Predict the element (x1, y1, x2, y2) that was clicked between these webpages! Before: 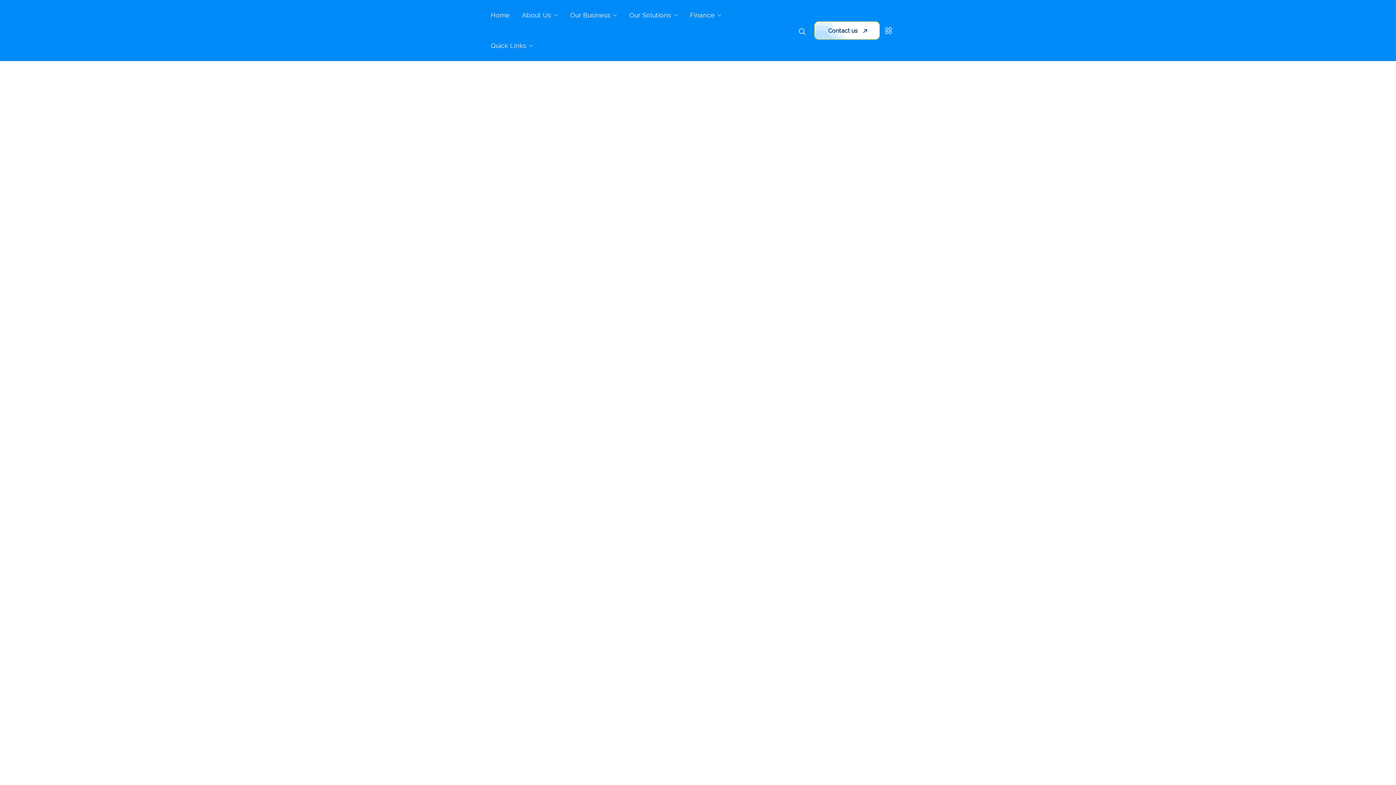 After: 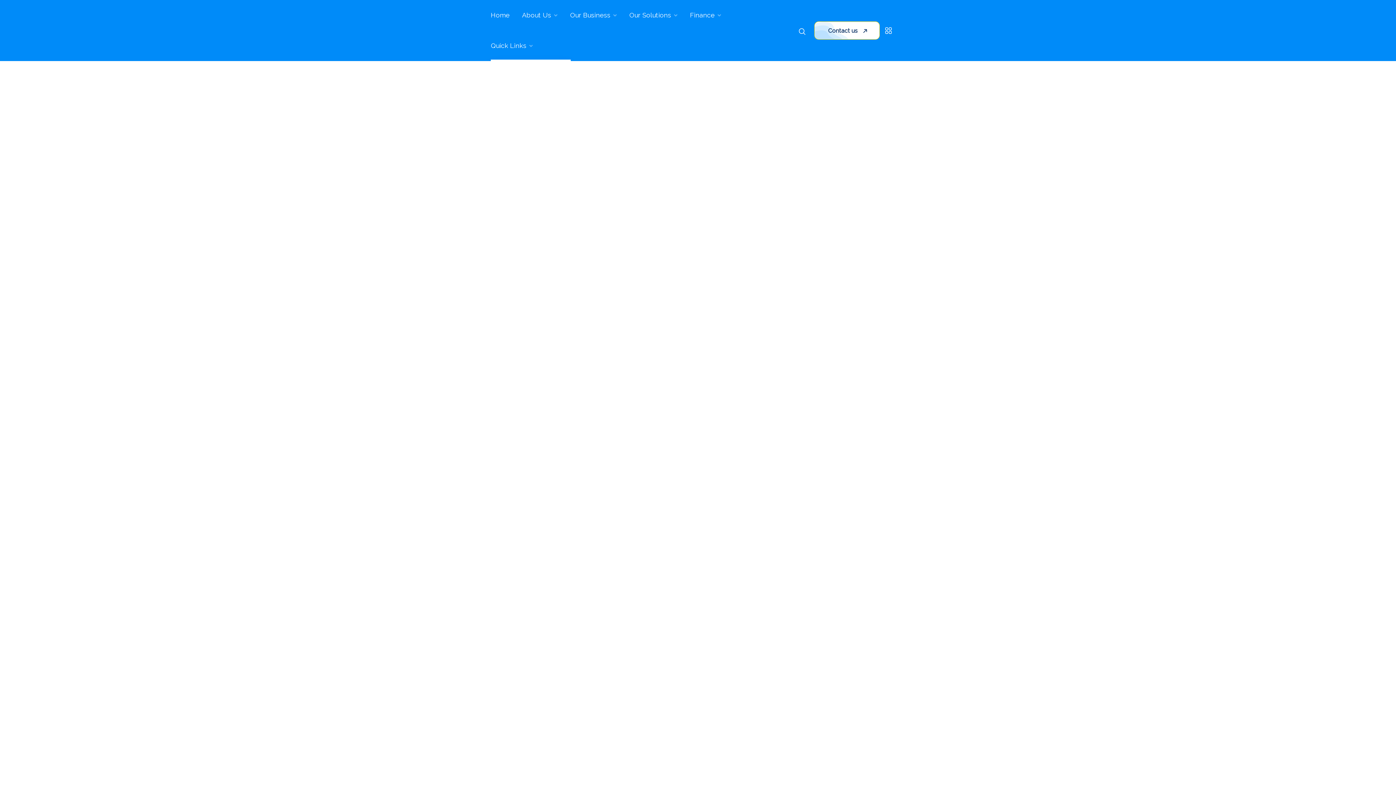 Action: label: Quick Links bbox: (490, 41, 526, 50)